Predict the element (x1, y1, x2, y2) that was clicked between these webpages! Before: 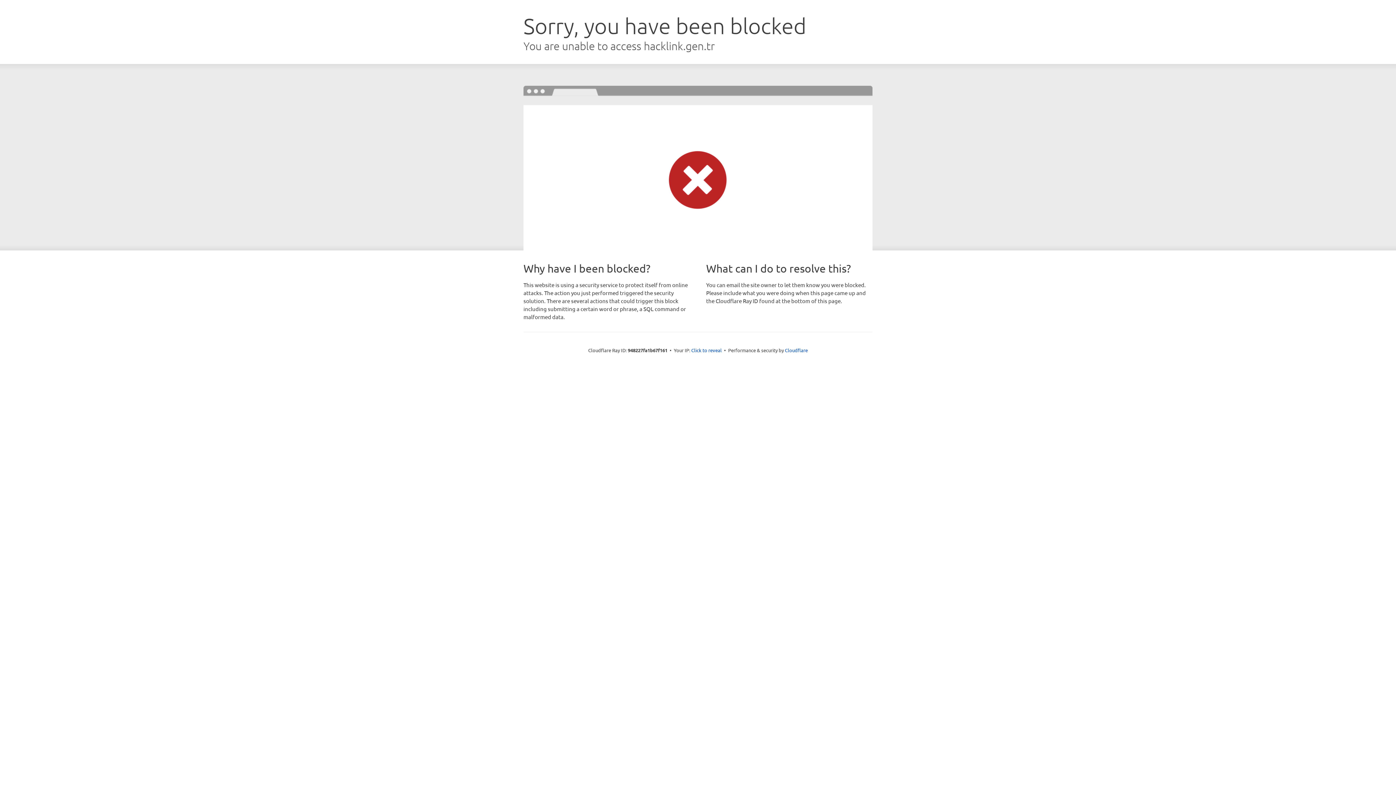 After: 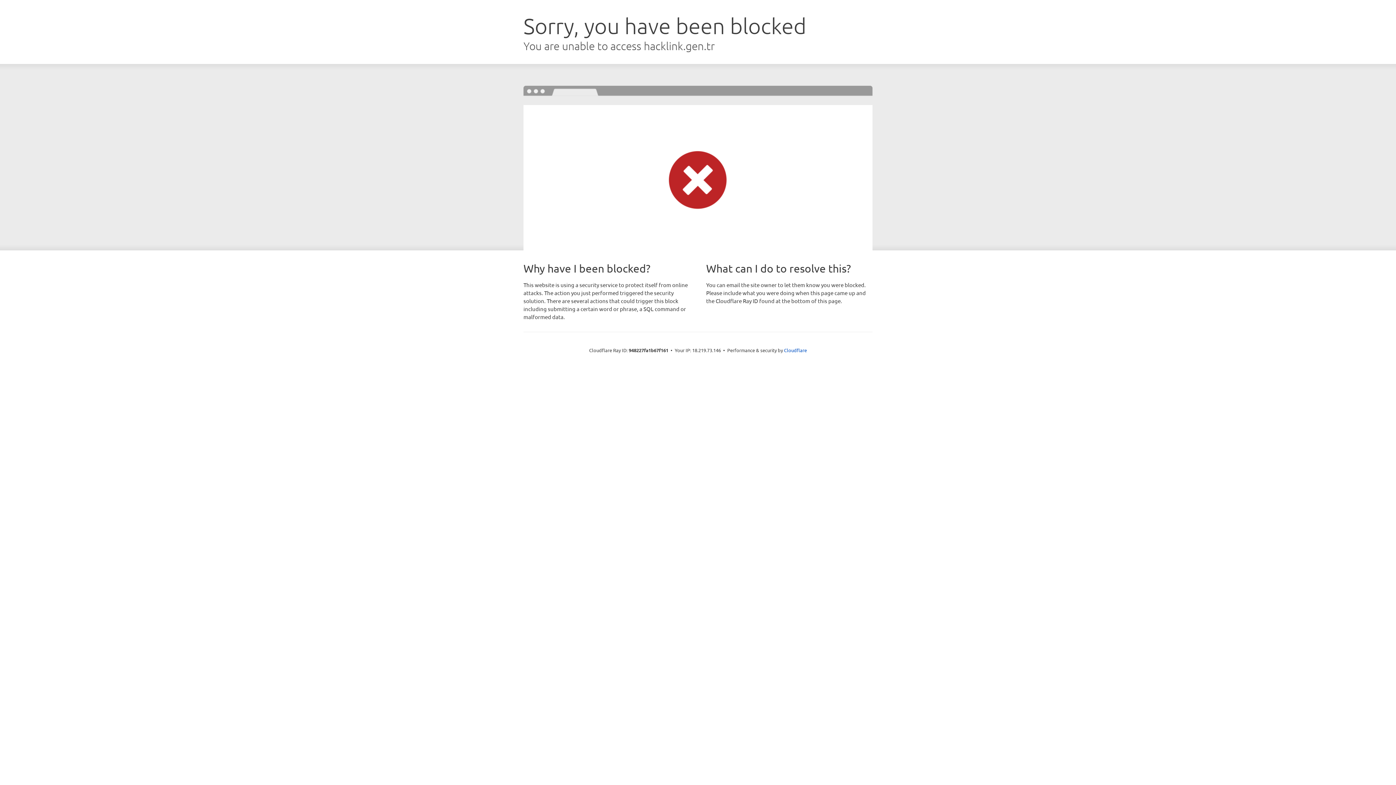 Action: label: Click to reveal bbox: (691, 346, 722, 353)